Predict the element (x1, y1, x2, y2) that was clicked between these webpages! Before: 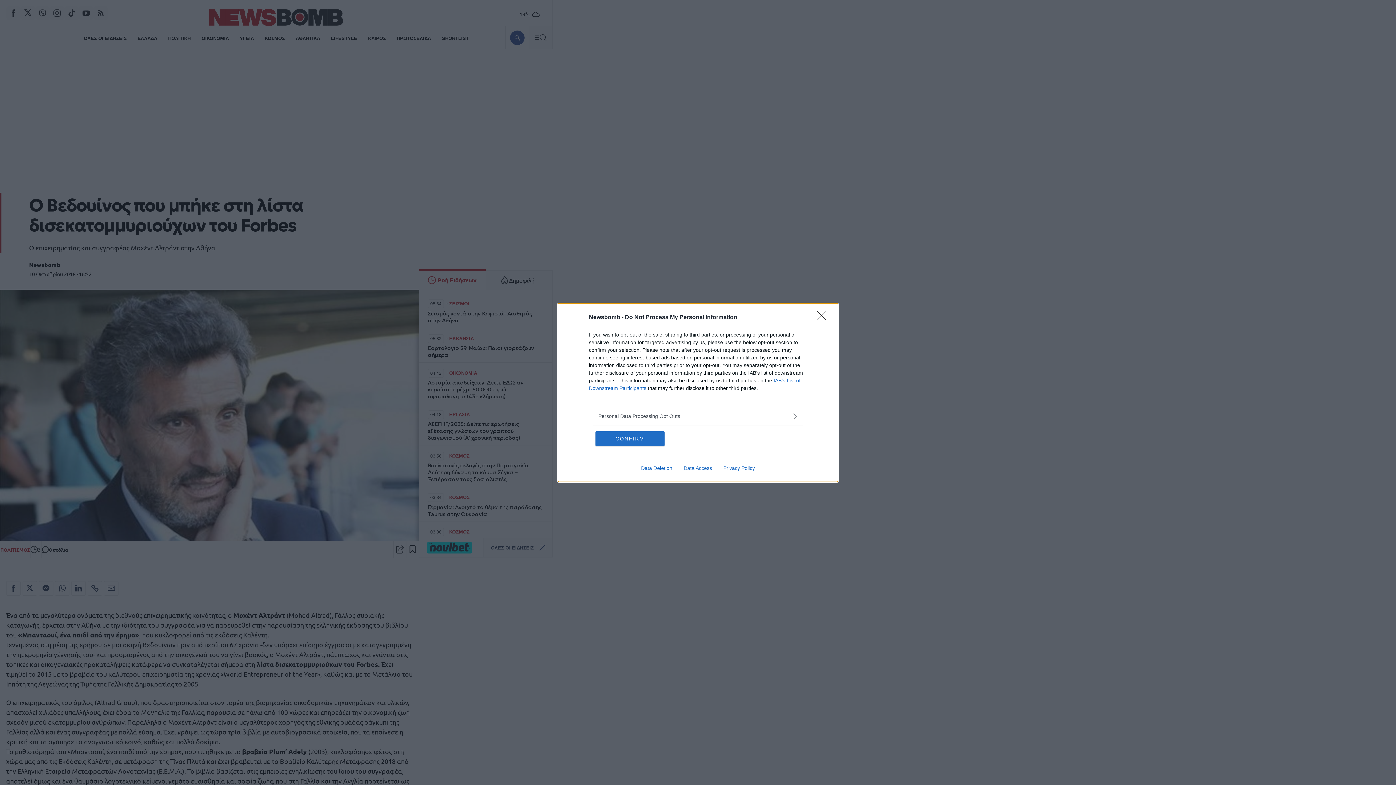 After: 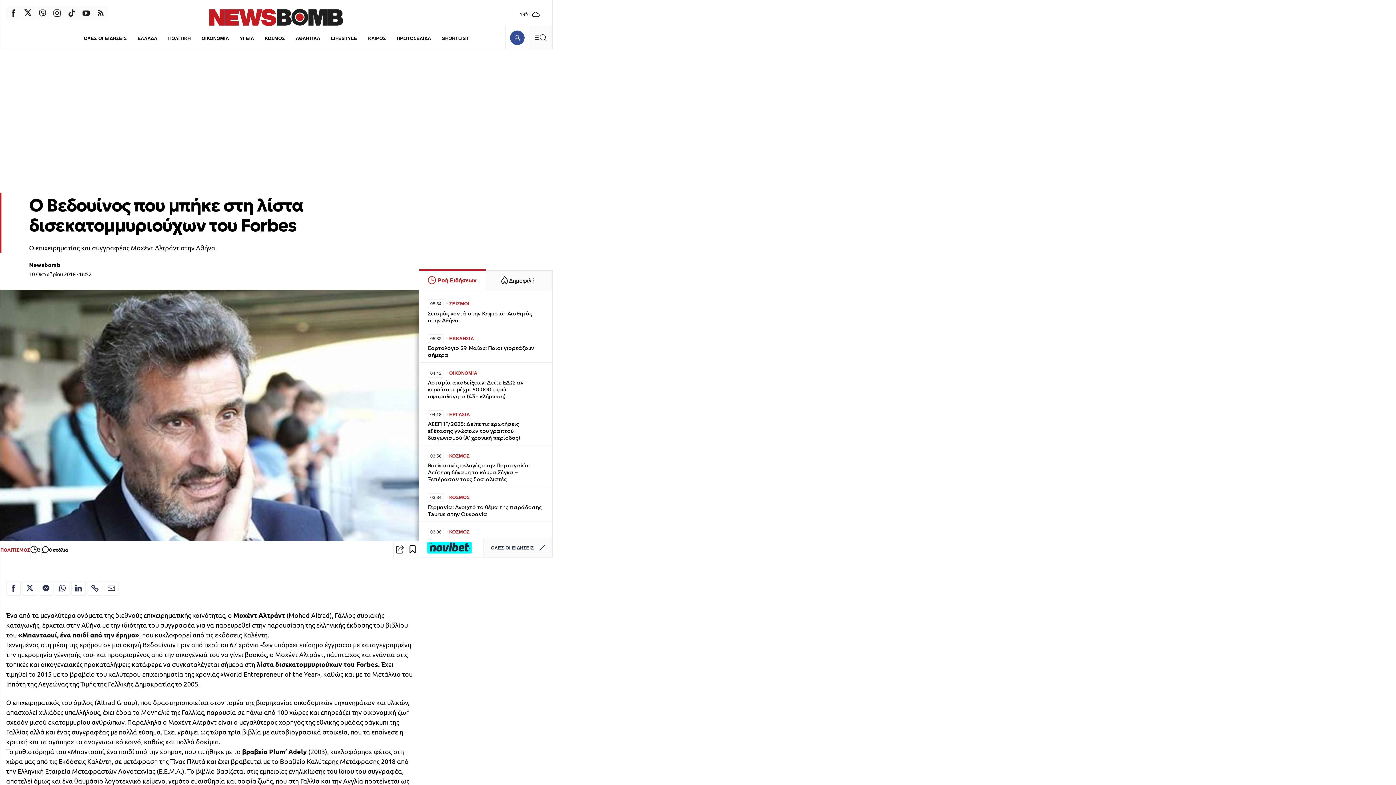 Action: label: CONFIRM bbox: (595, 431, 664, 446)